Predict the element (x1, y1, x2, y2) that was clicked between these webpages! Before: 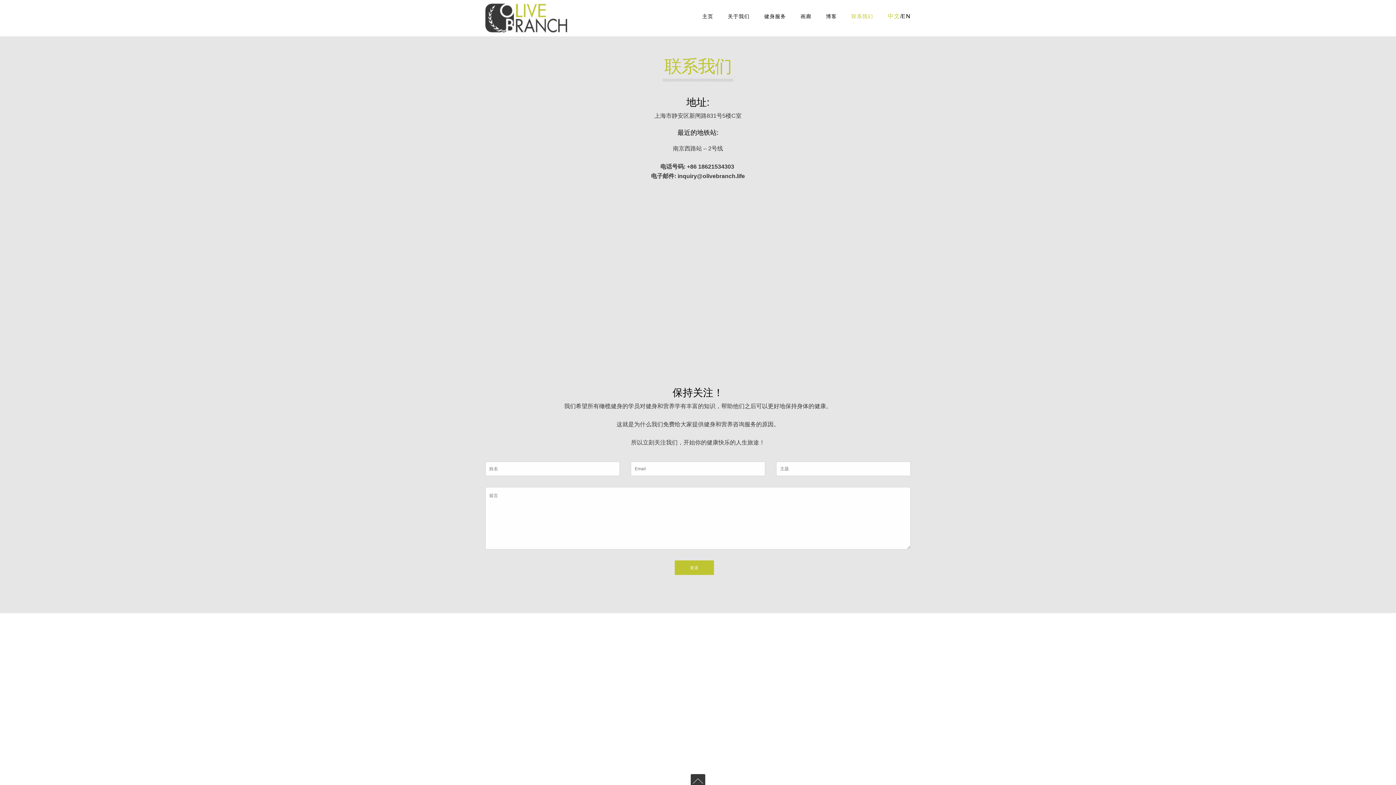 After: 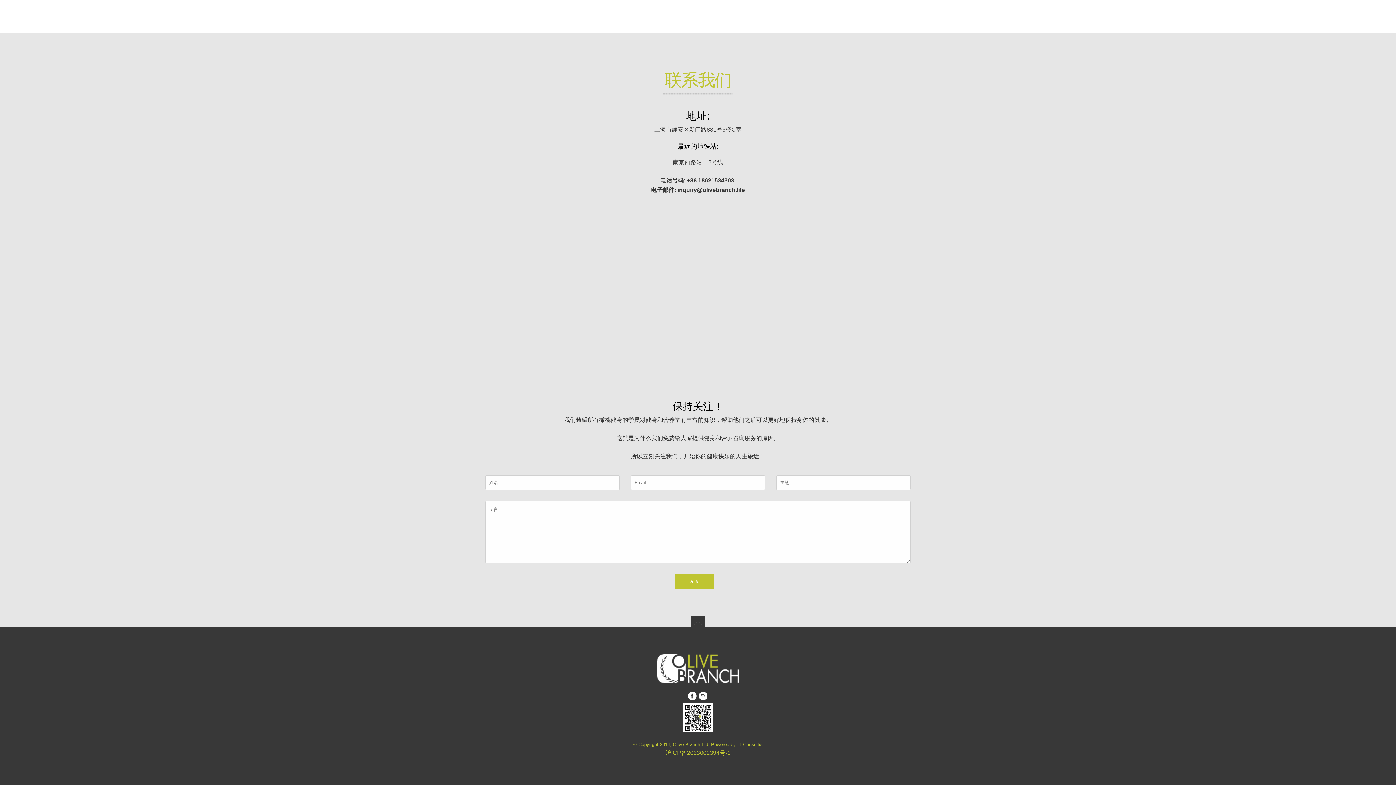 Action: label: 联系我们 bbox: (851, 0, 873, 25)